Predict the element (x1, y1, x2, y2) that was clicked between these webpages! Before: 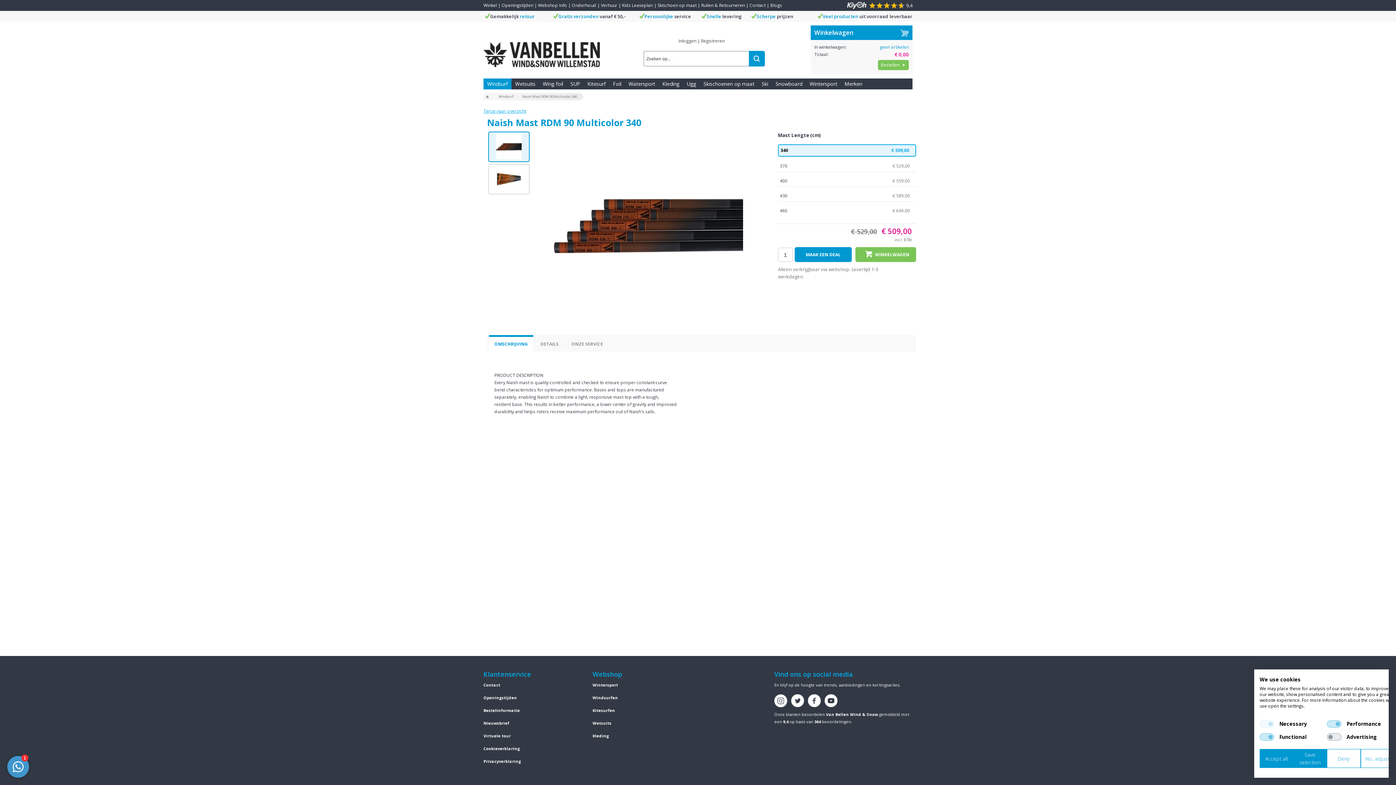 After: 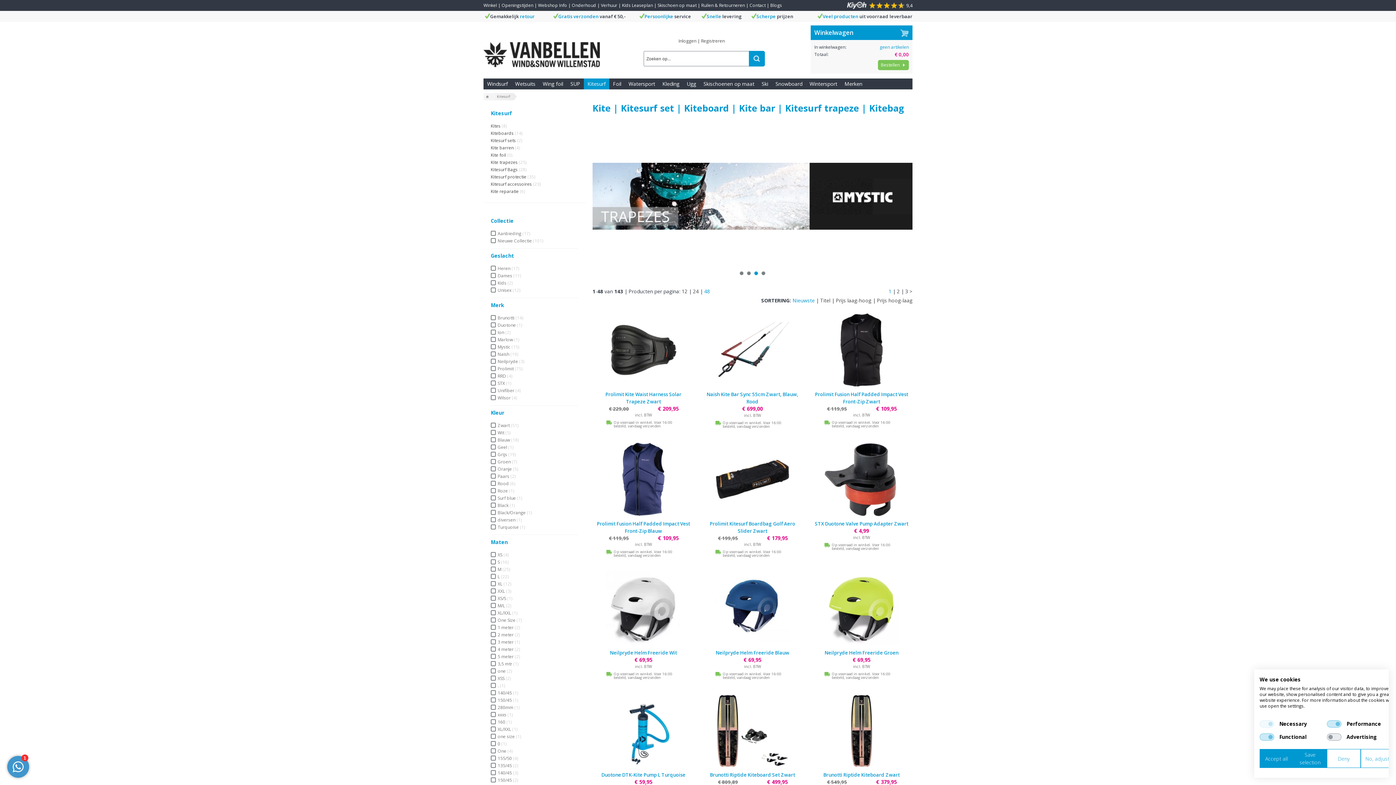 Action: label: Kitesurfen bbox: (592, 708, 615, 713)